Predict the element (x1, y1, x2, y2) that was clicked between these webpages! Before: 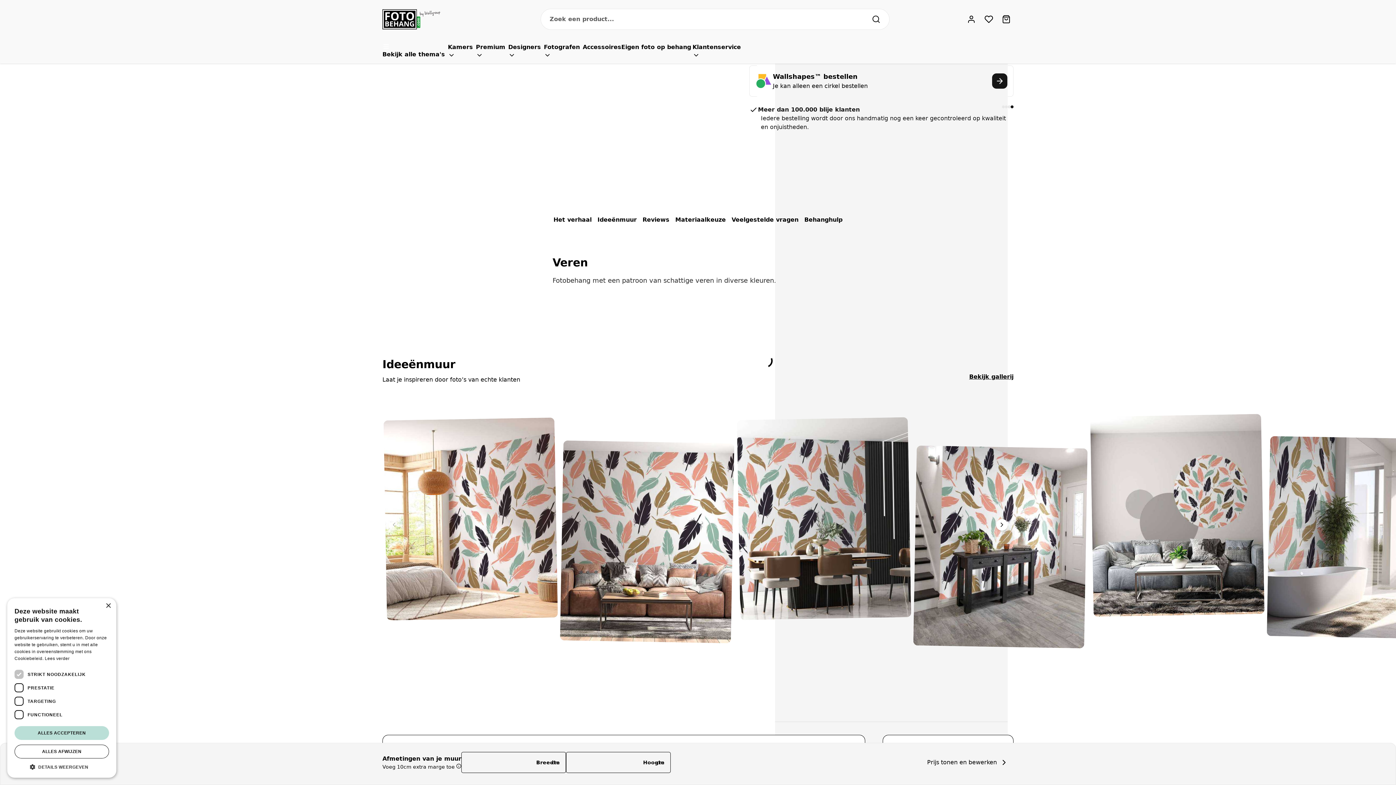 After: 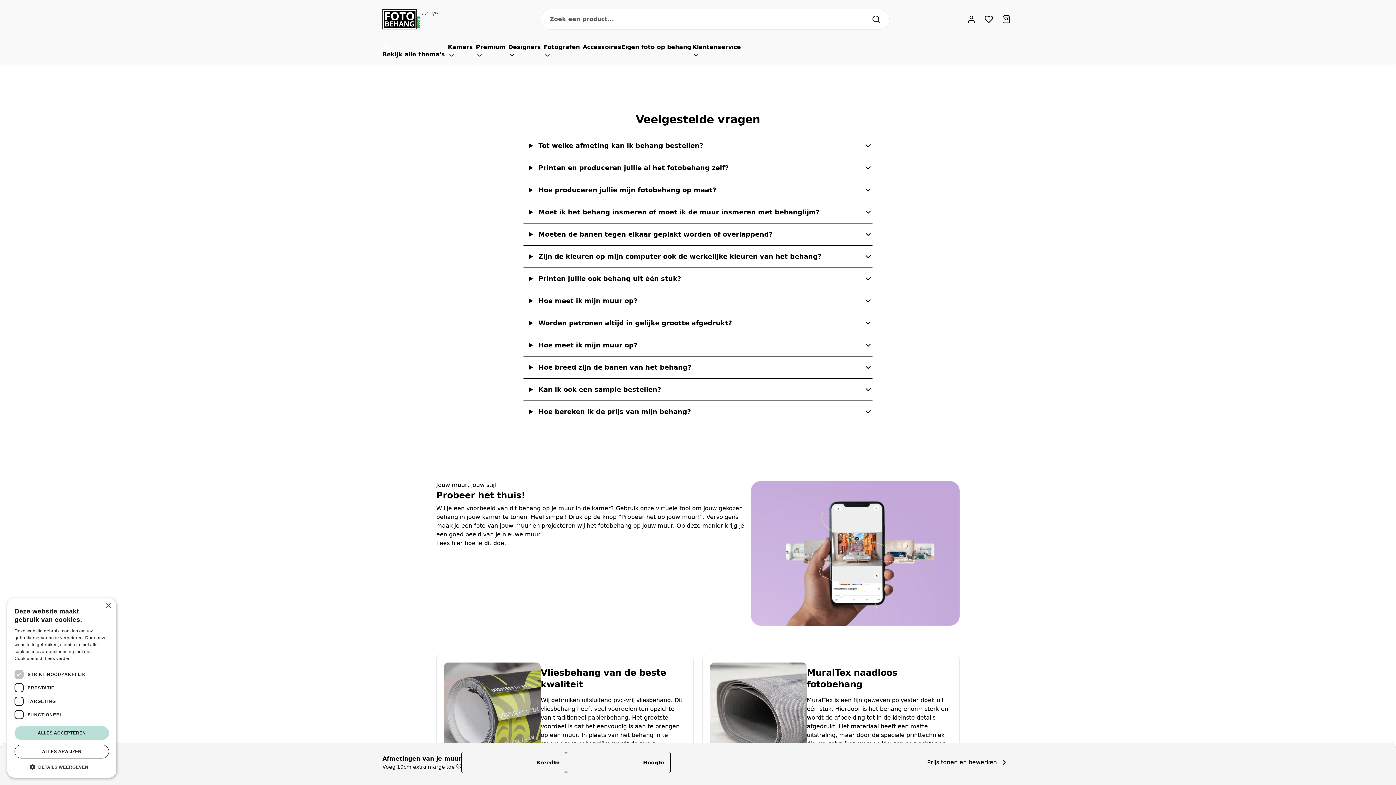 Action: bbox: (728, 212, 801, 227) label: Veelgestelde vragen